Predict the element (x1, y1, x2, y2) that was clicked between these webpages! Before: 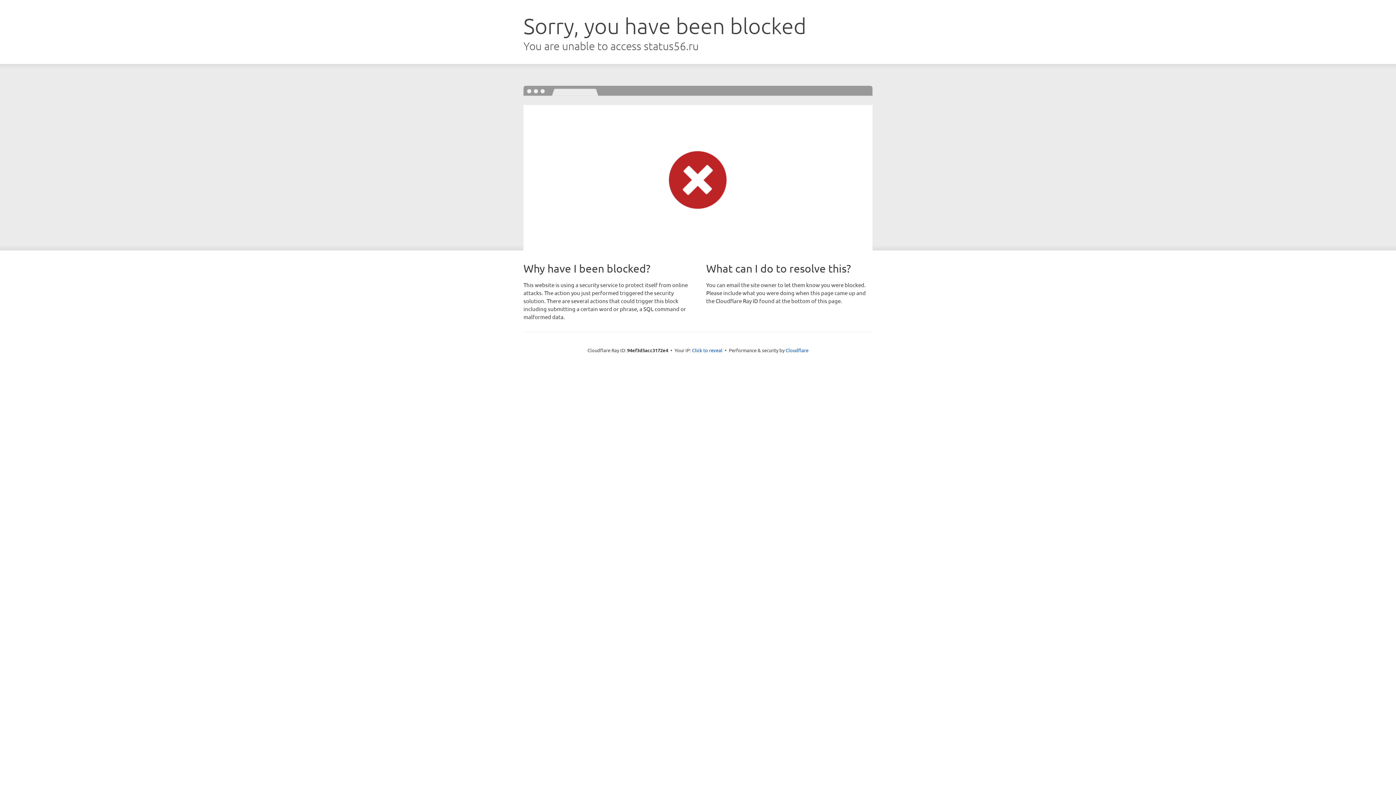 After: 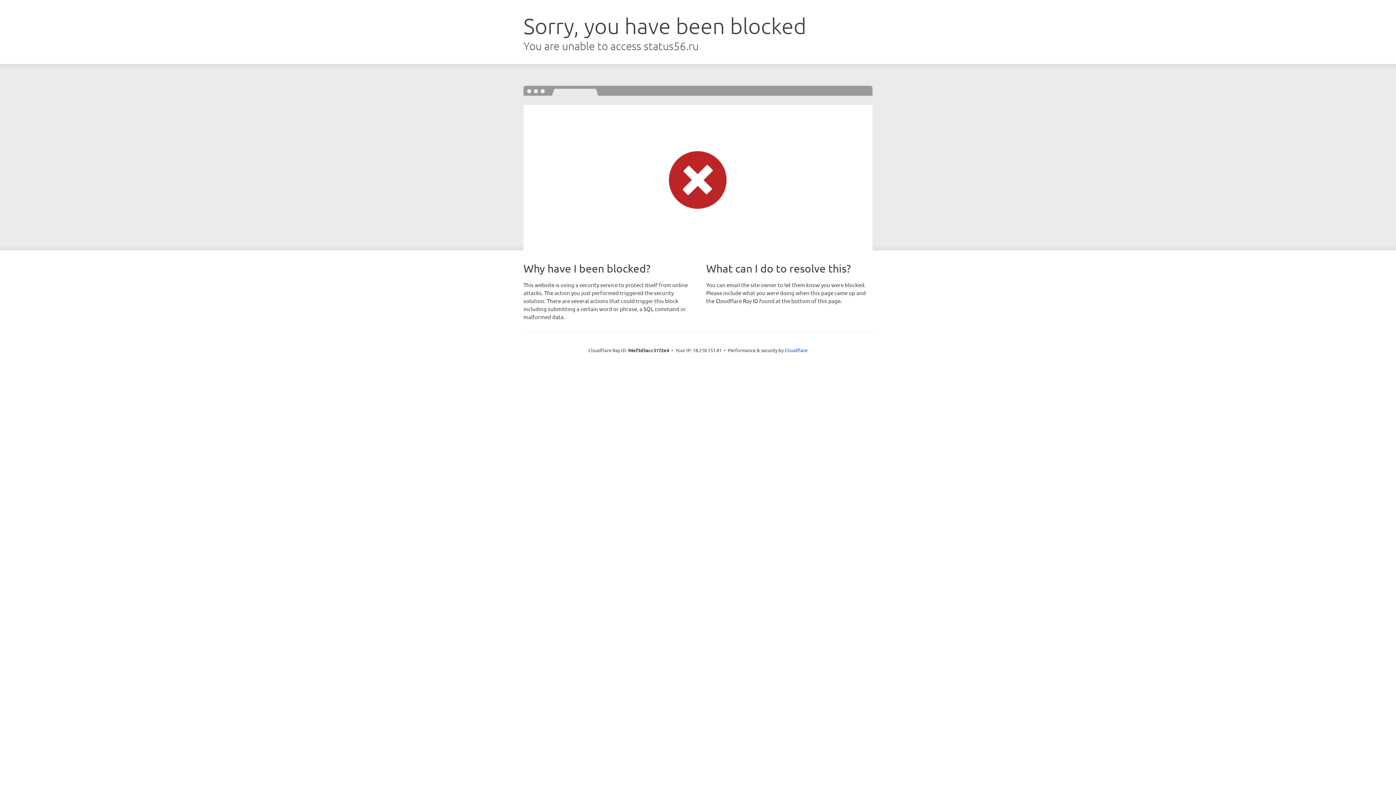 Action: bbox: (692, 346, 722, 353) label: Click to reveal